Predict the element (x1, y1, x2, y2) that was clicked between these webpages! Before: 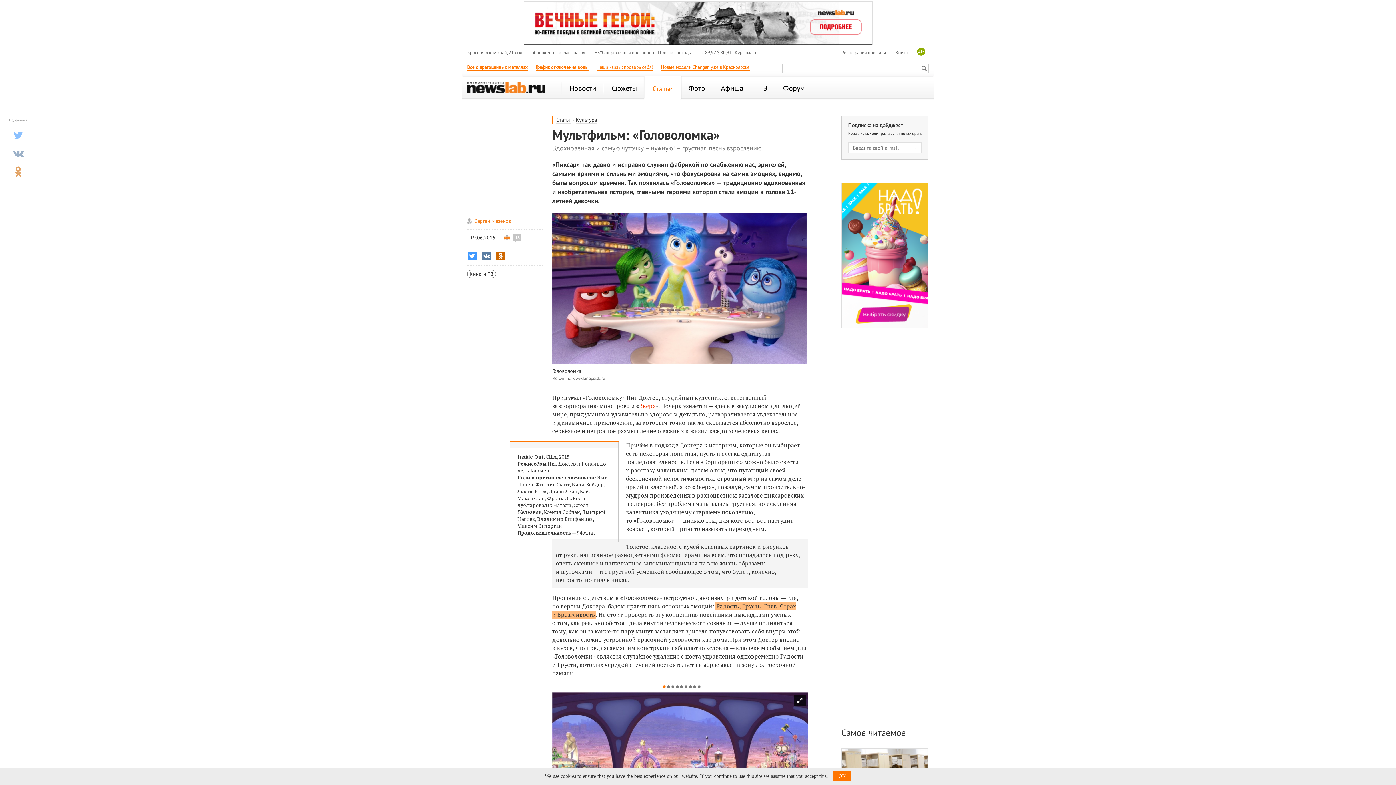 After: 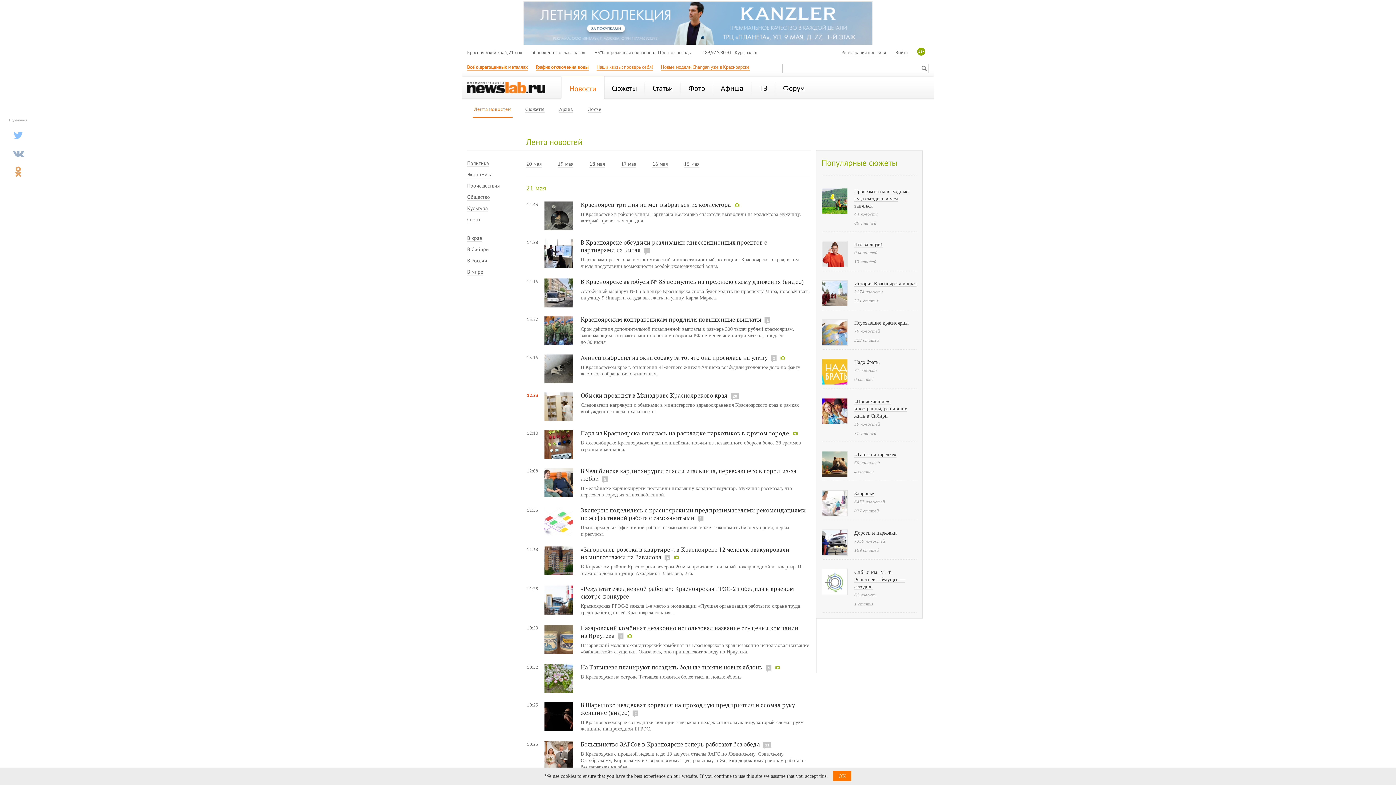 Action: label: Новости bbox: (562, 76, 603, 99)